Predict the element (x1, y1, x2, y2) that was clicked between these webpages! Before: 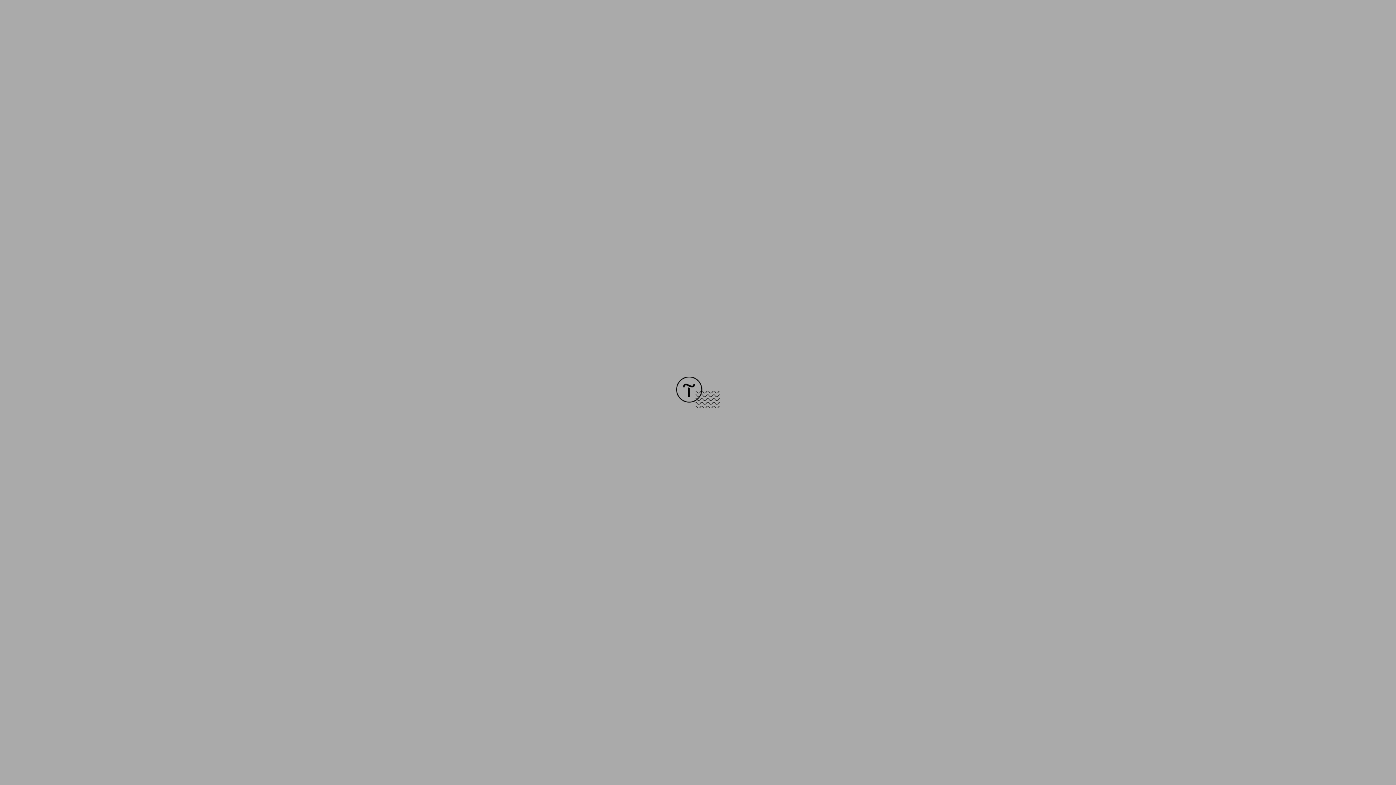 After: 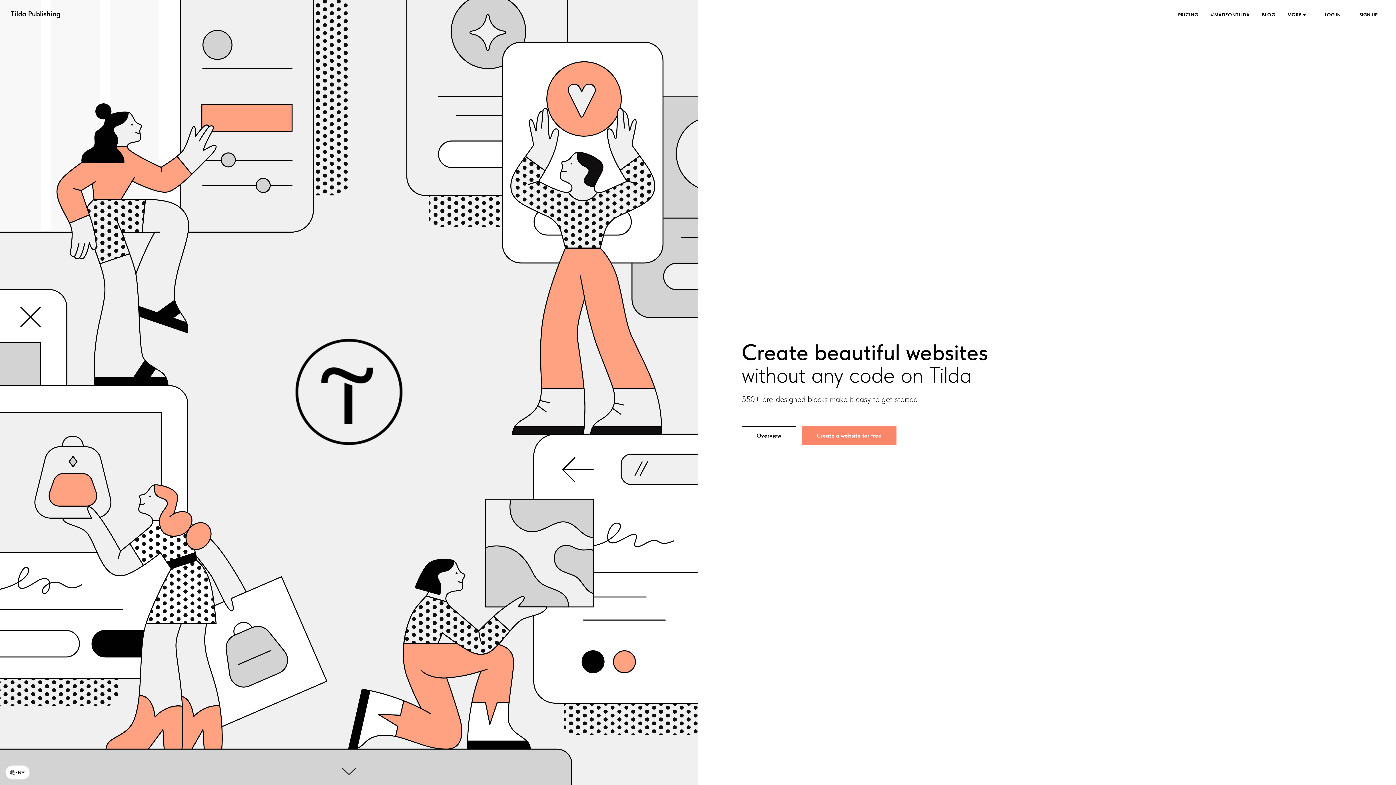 Action: bbox: (676, 403, 720, 409)